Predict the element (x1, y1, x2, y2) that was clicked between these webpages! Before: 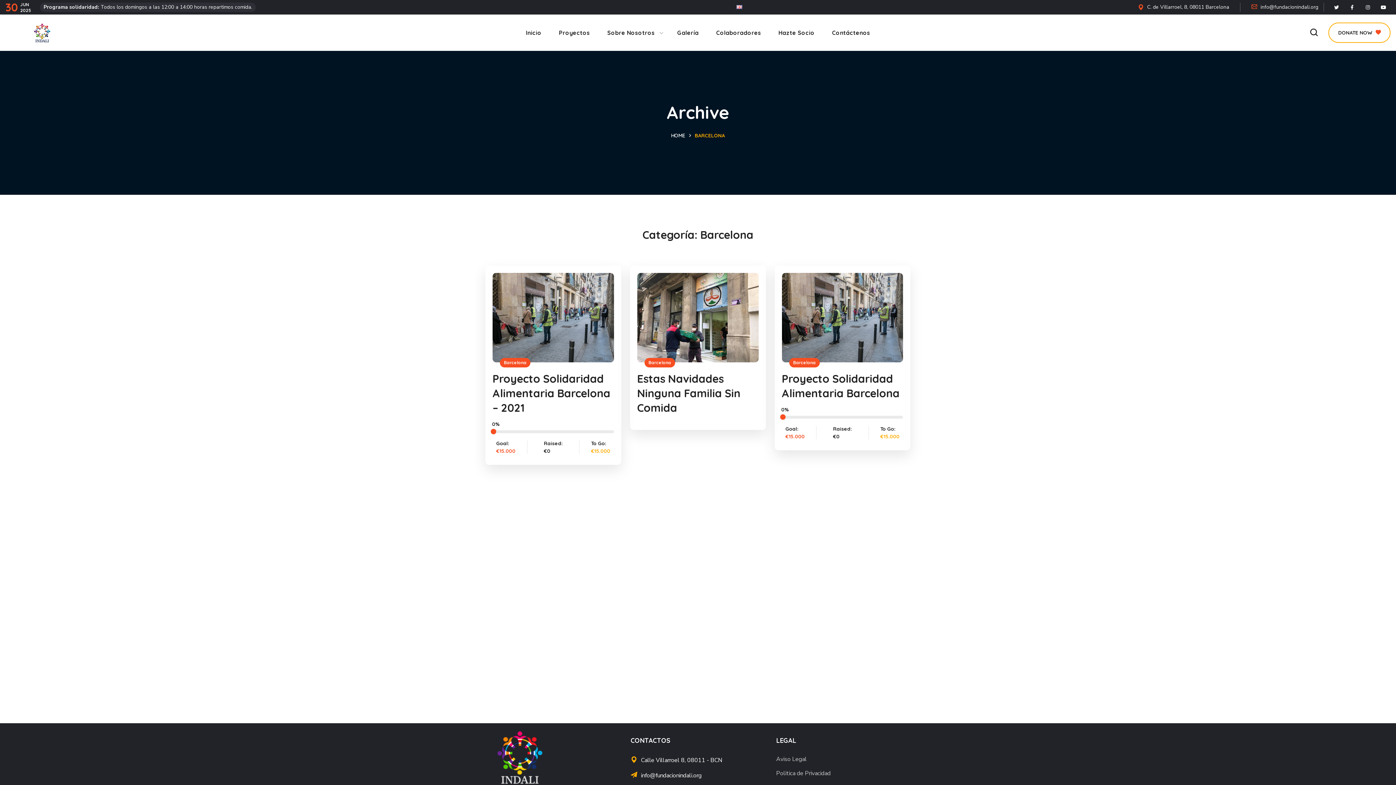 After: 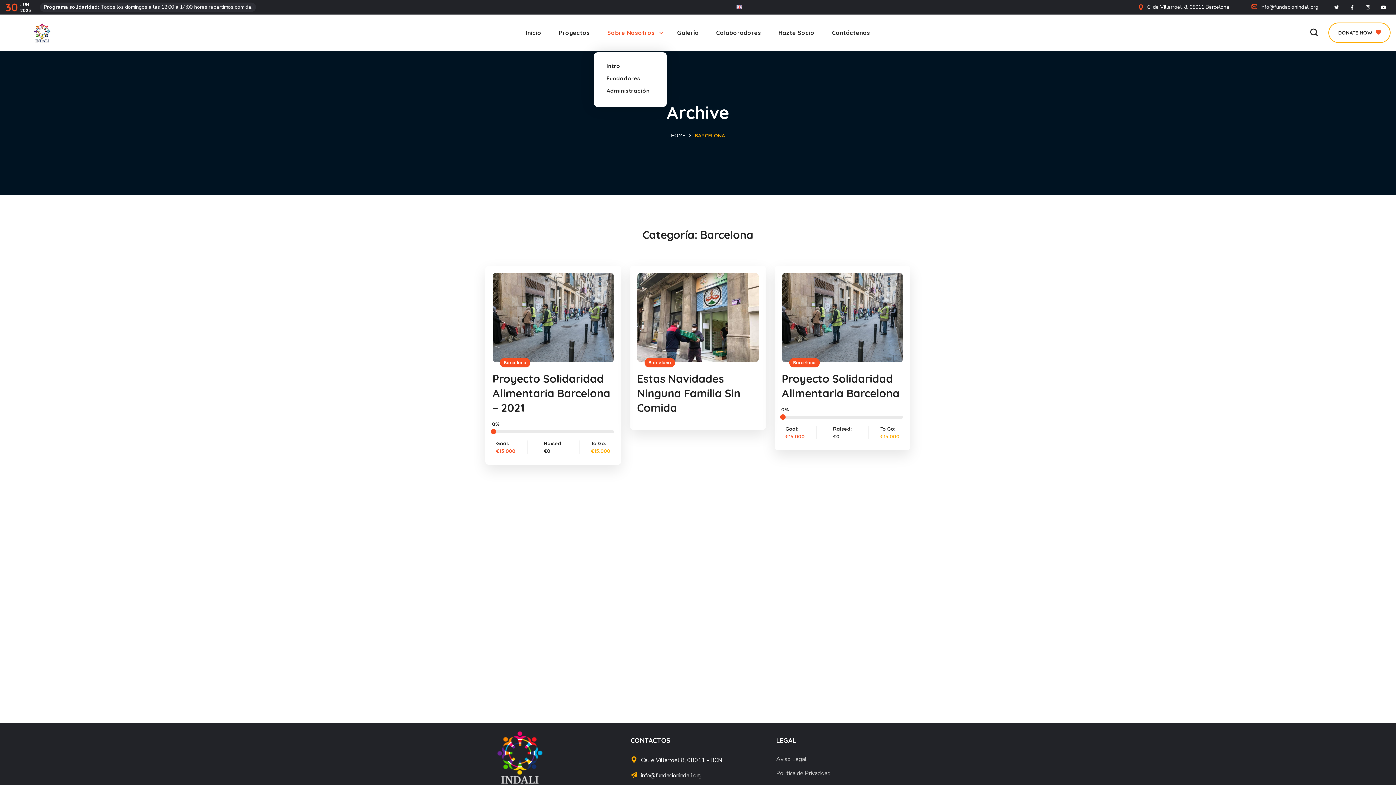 Action: bbox: (598, 14, 668, 50) label: Sobre Nosotros